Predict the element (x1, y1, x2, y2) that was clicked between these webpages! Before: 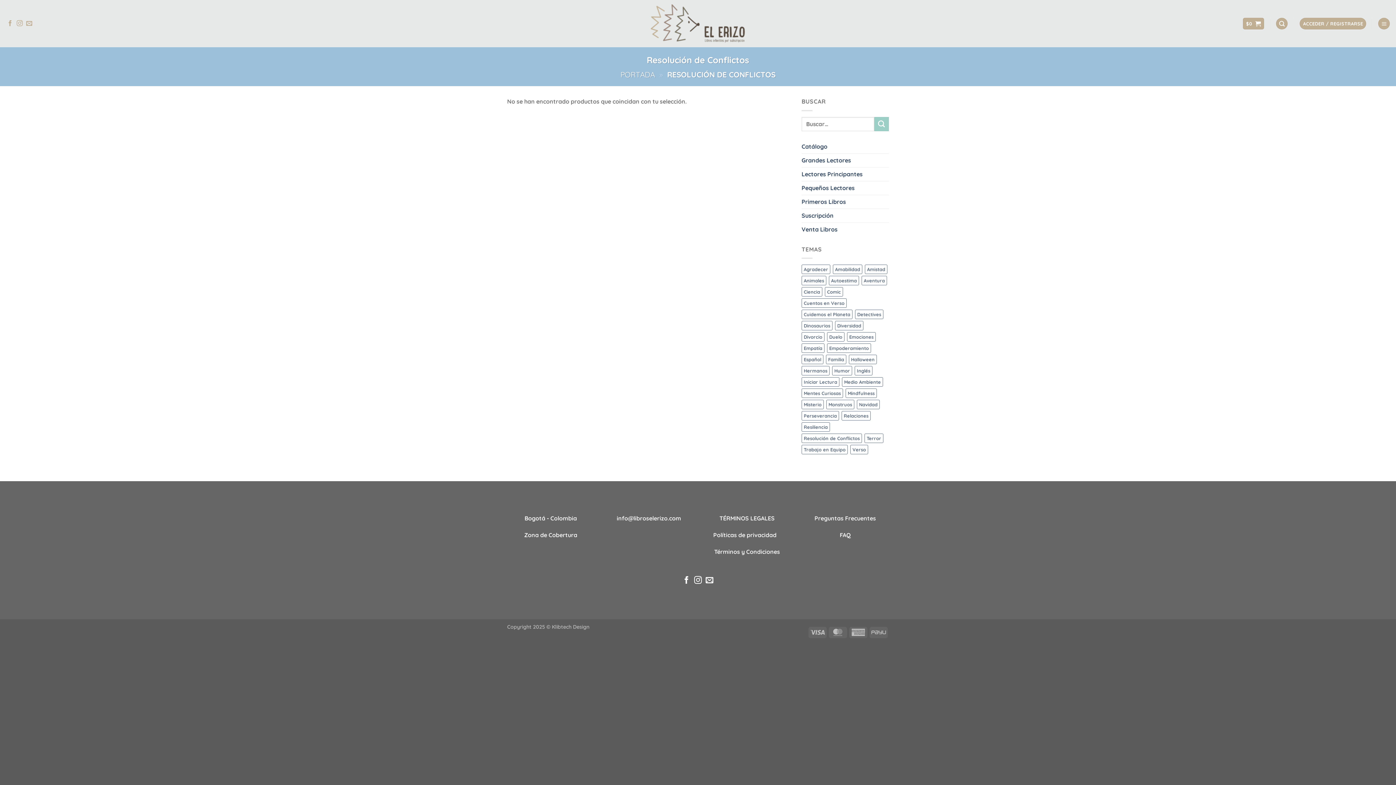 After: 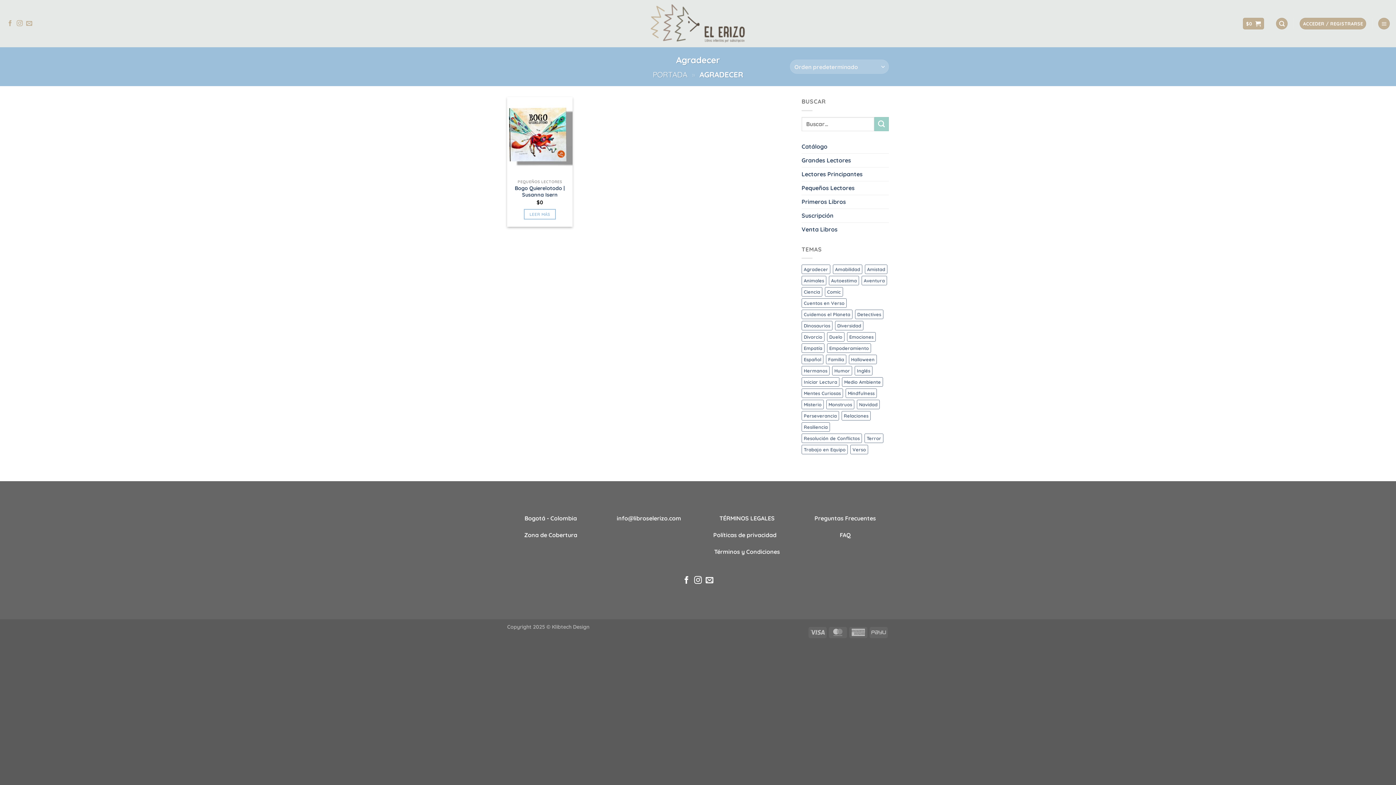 Action: label: Agradecer (1 producto) bbox: (801, 264, 830, 274)